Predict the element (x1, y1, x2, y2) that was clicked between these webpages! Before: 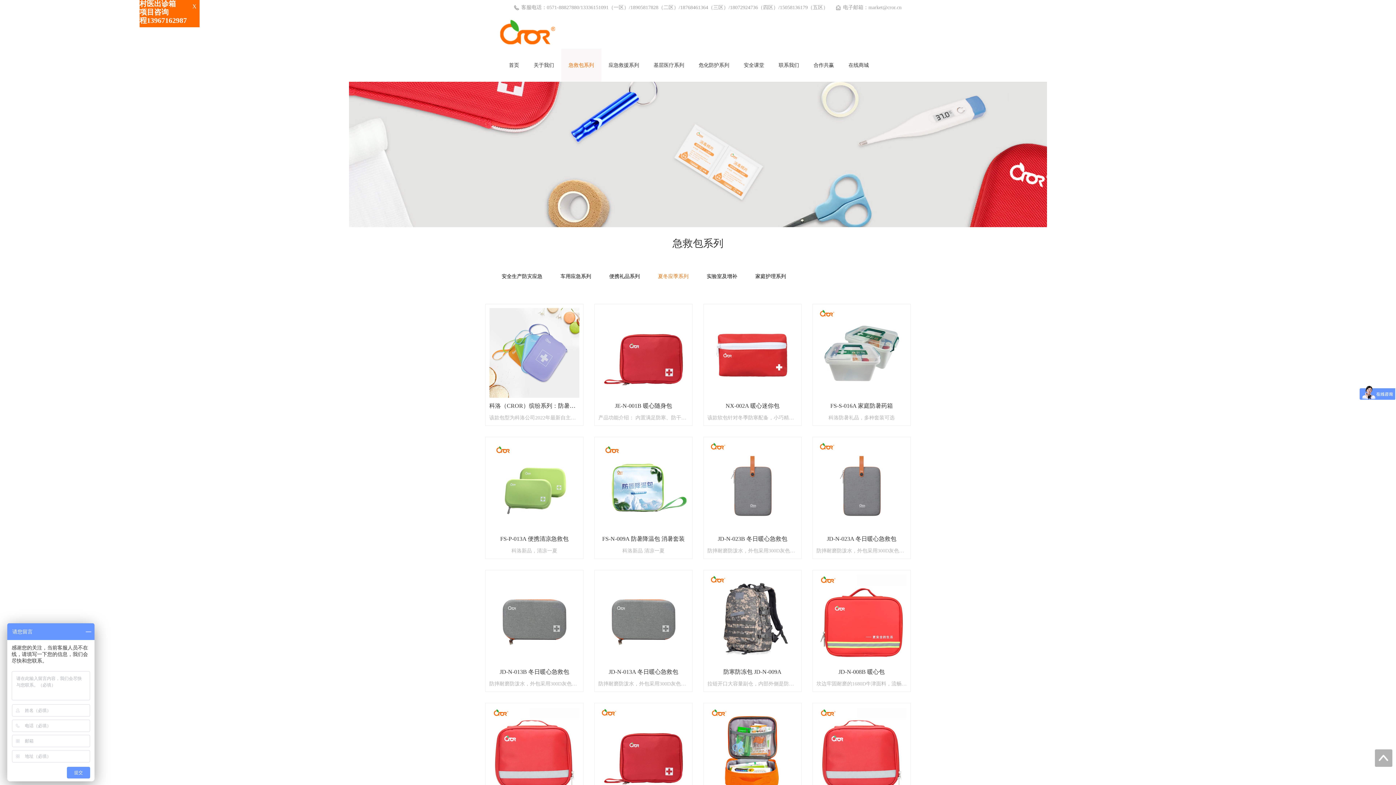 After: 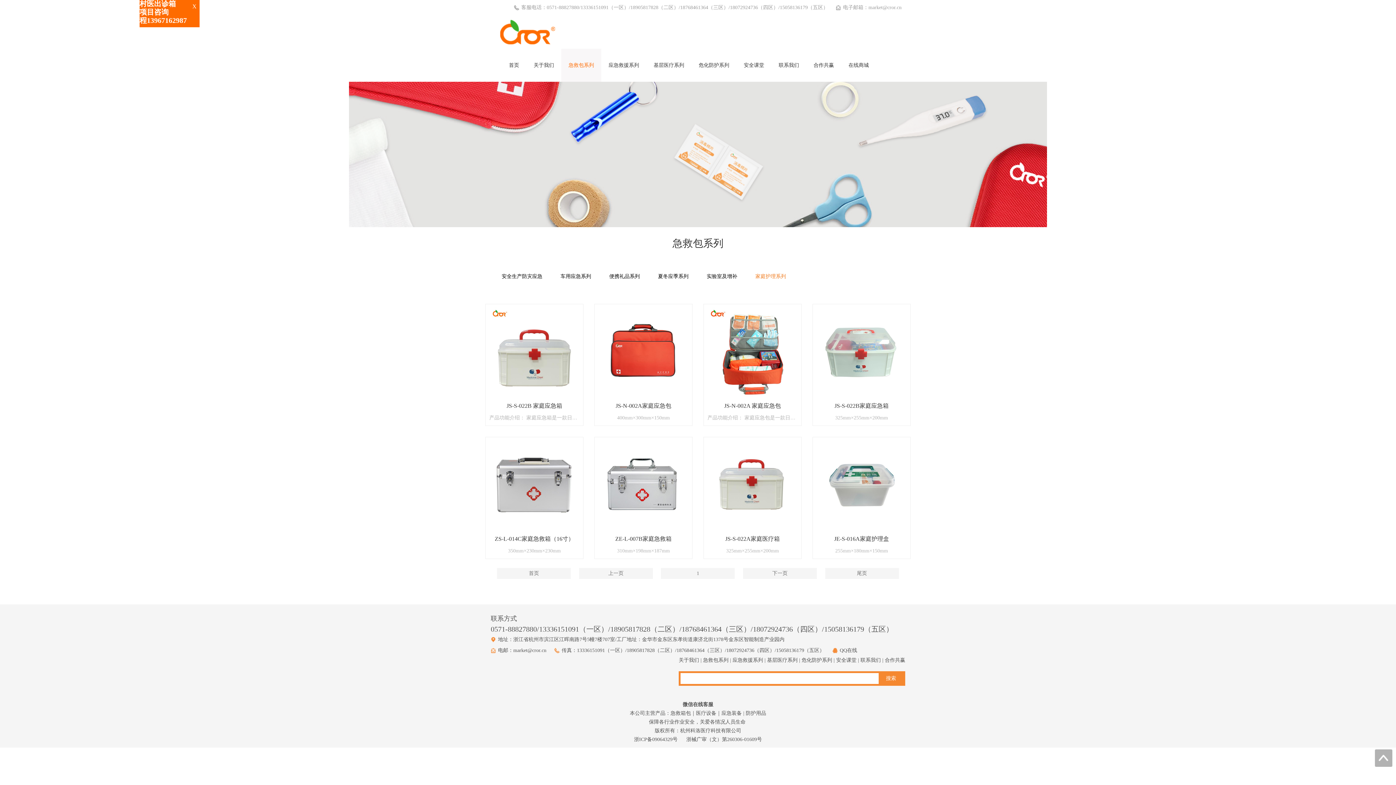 Action: label: 家庭护理系列 bbox: (746, 265, 795, 287)